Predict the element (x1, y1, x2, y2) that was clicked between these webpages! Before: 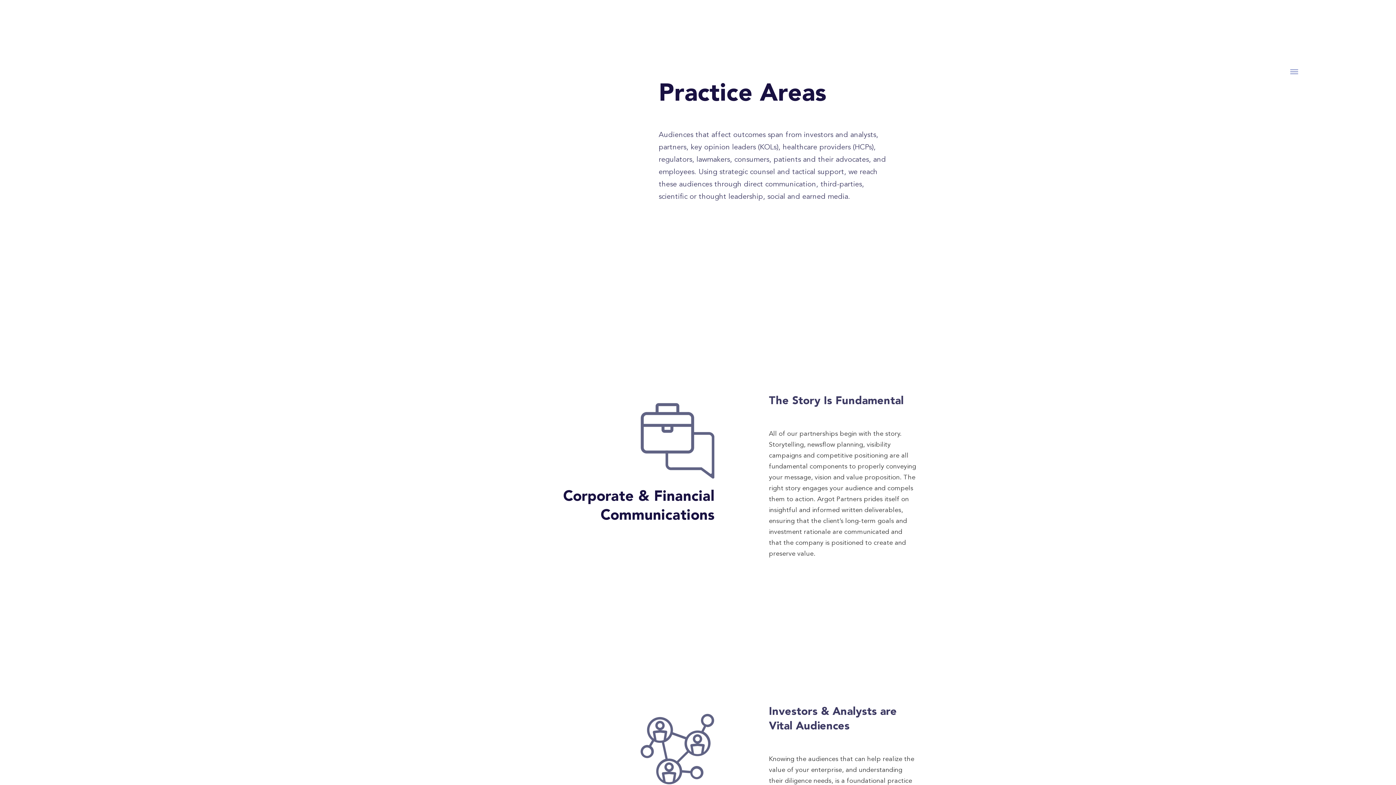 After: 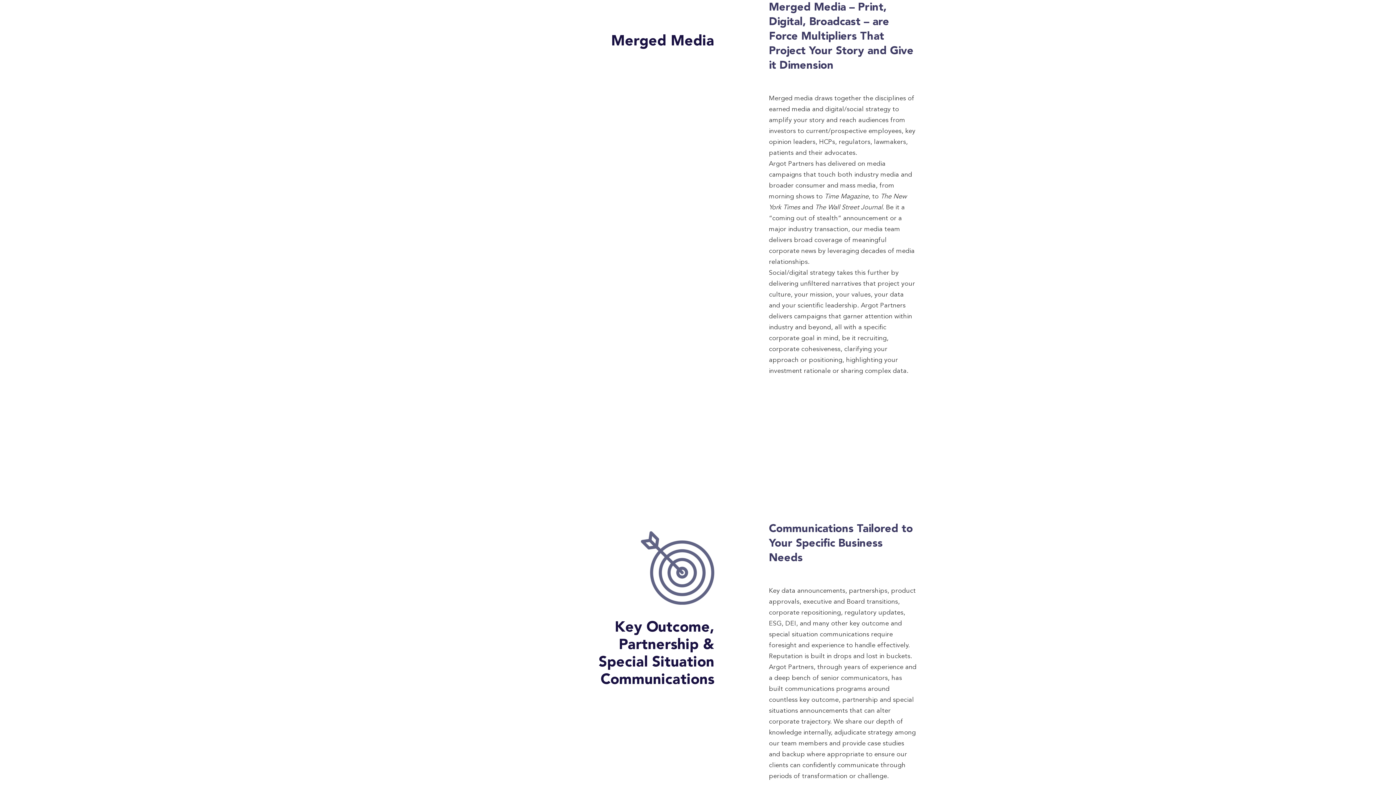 Action: label: Merged Media bbox: (279, 316, 326, 323)